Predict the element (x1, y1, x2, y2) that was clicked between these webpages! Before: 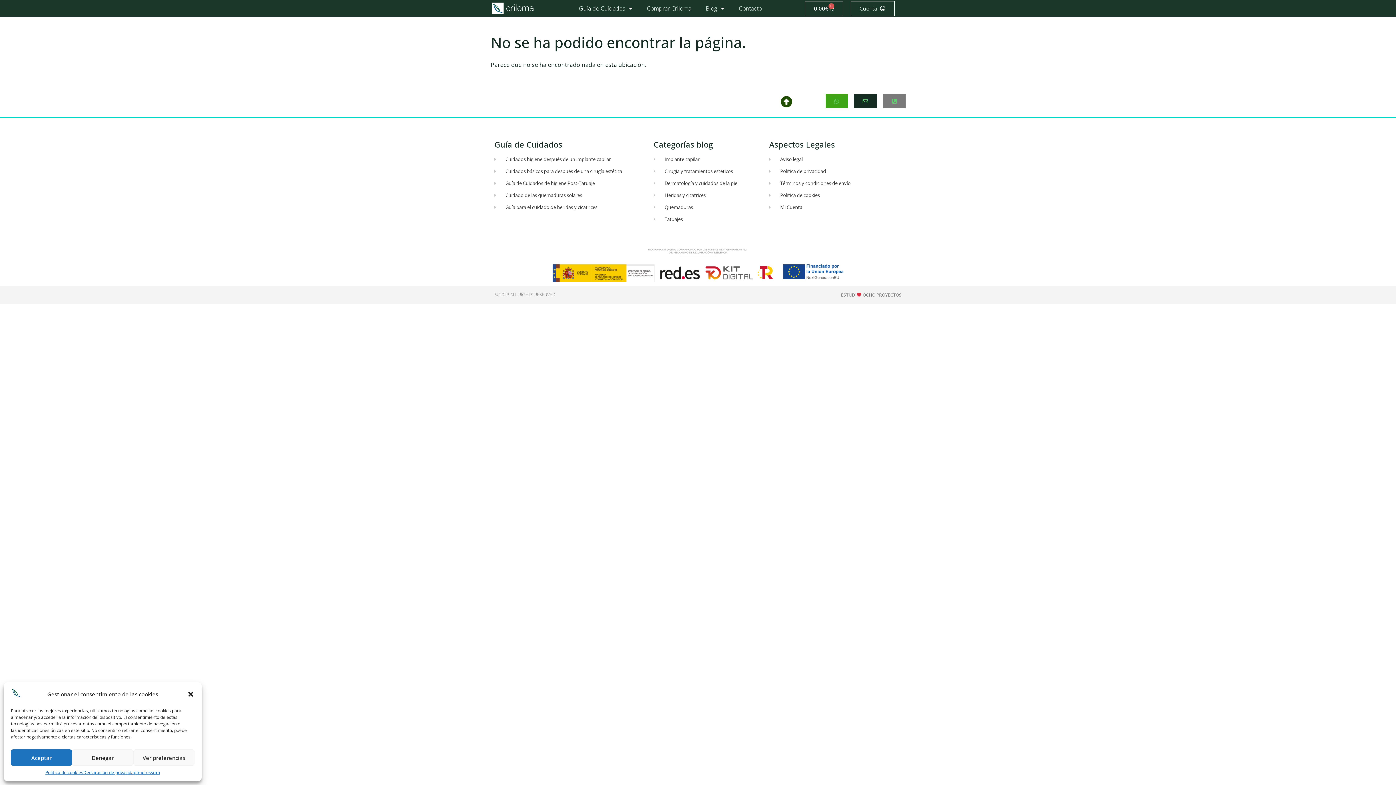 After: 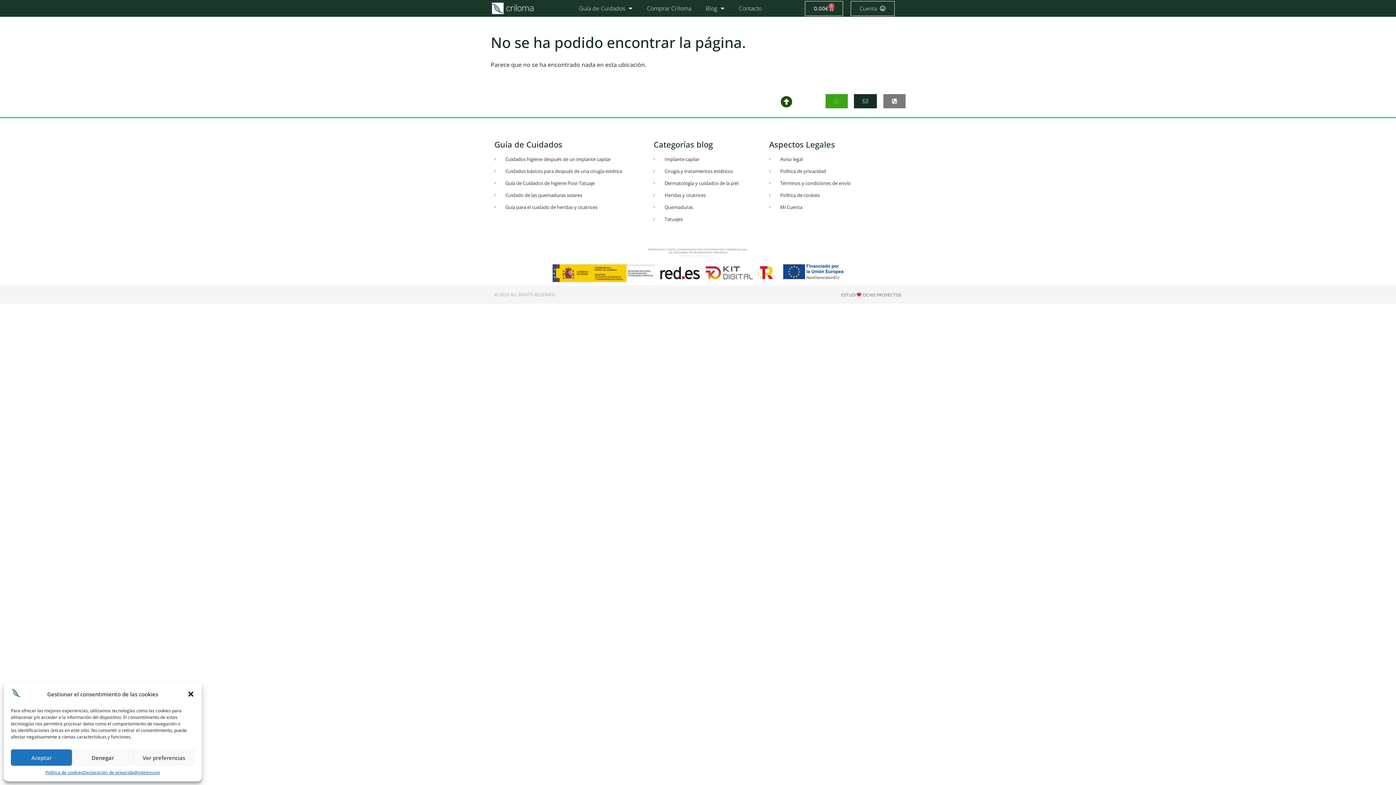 Action: bbox: (883, 94, 905, 108)